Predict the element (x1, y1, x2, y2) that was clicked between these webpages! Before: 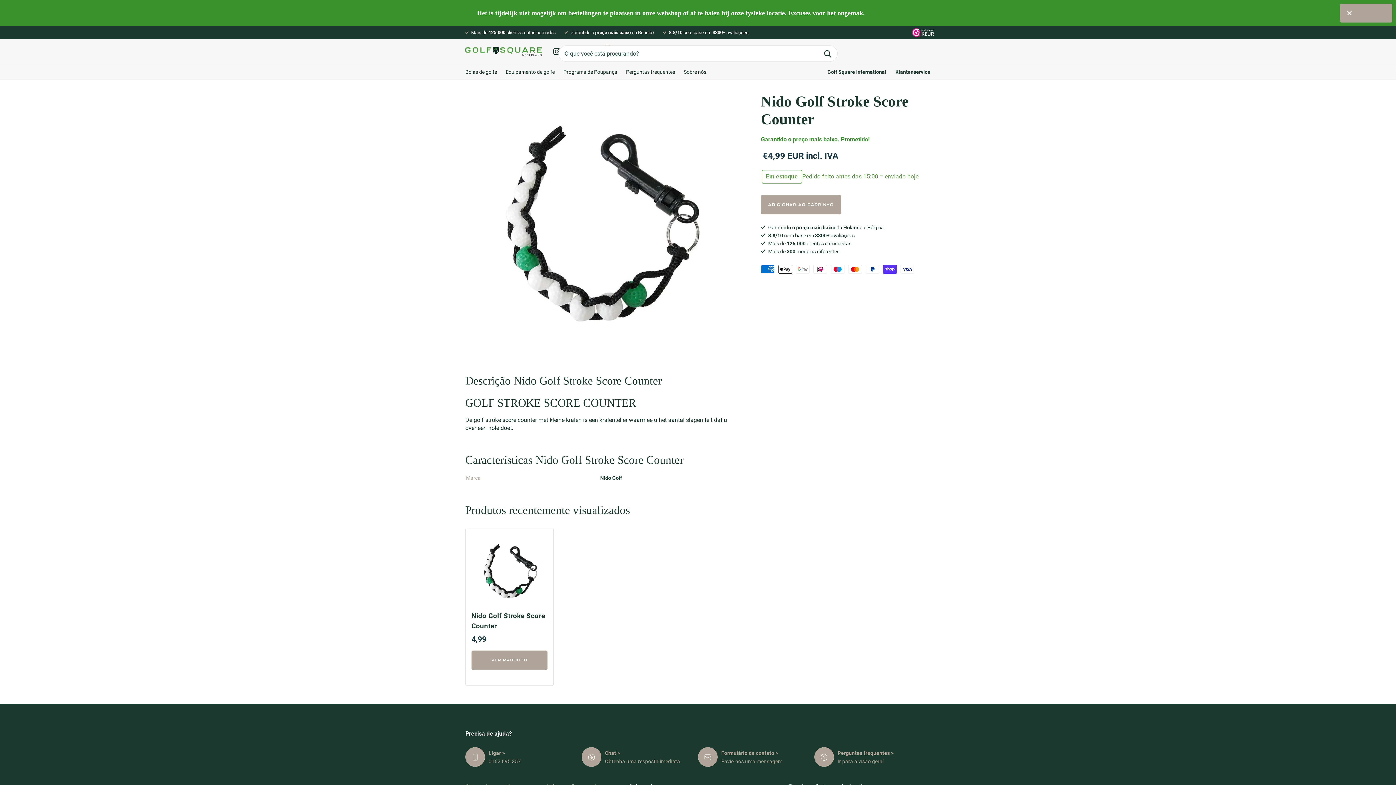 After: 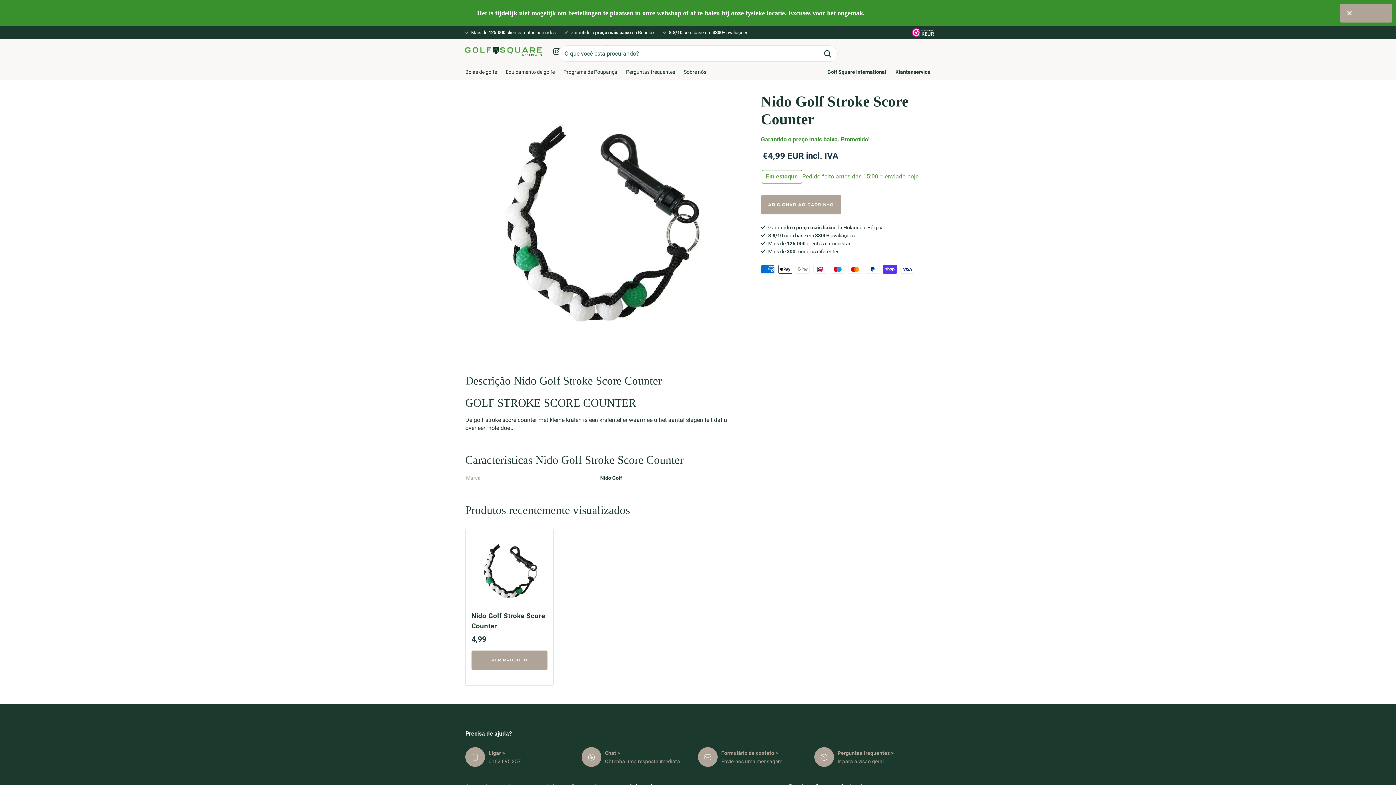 Action: bbox: (907, 26, 930, 38)